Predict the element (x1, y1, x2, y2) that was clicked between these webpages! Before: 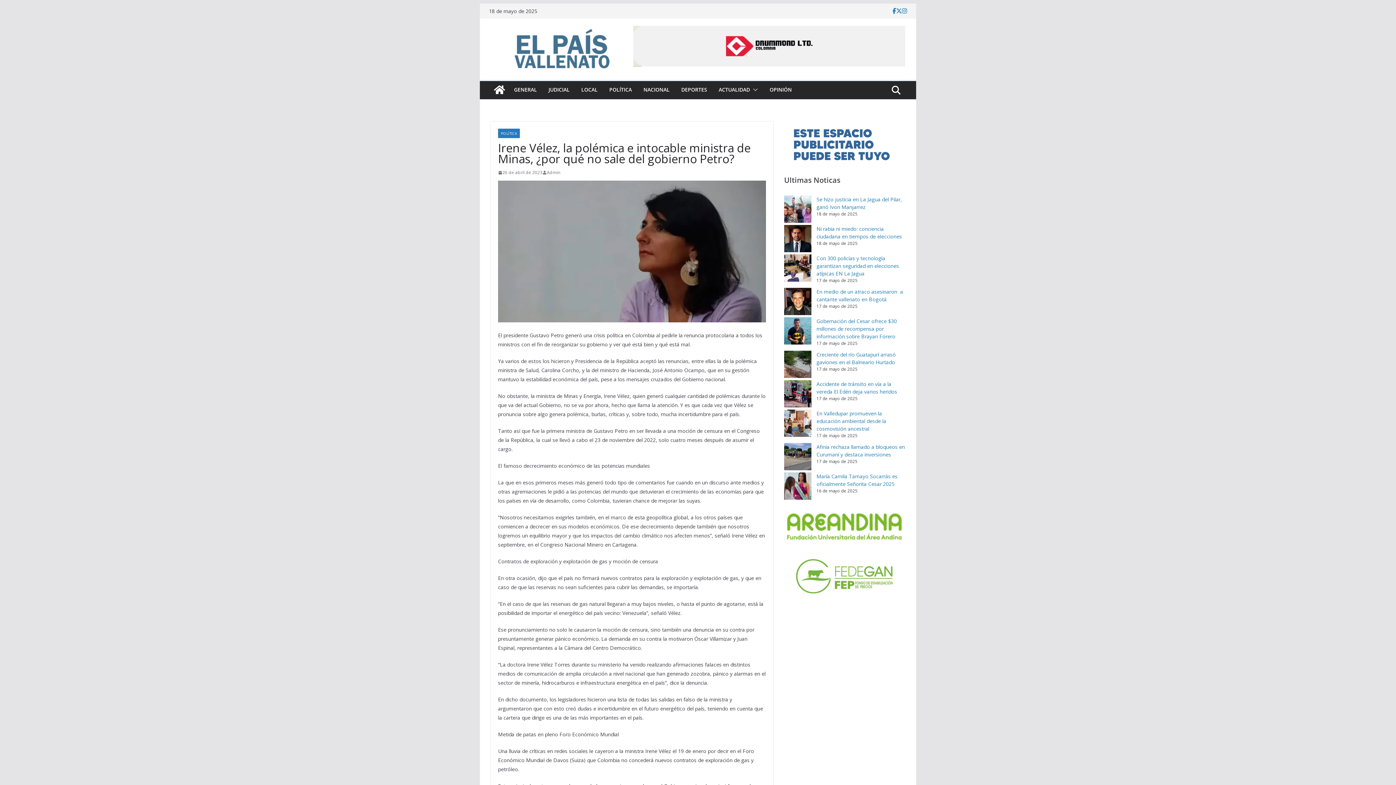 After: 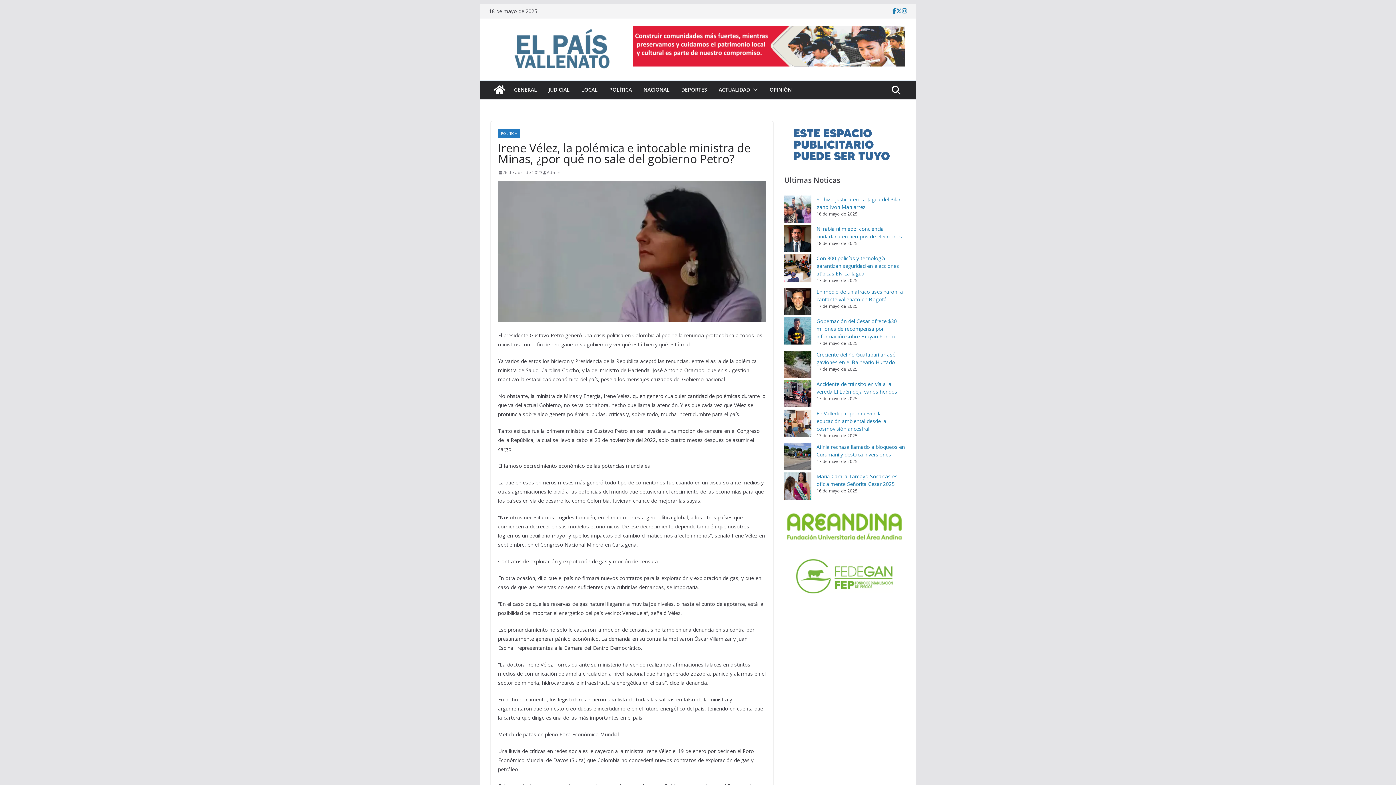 Action: label: 26 de abril de 2023 bbox: (498, 168, 542, 176)